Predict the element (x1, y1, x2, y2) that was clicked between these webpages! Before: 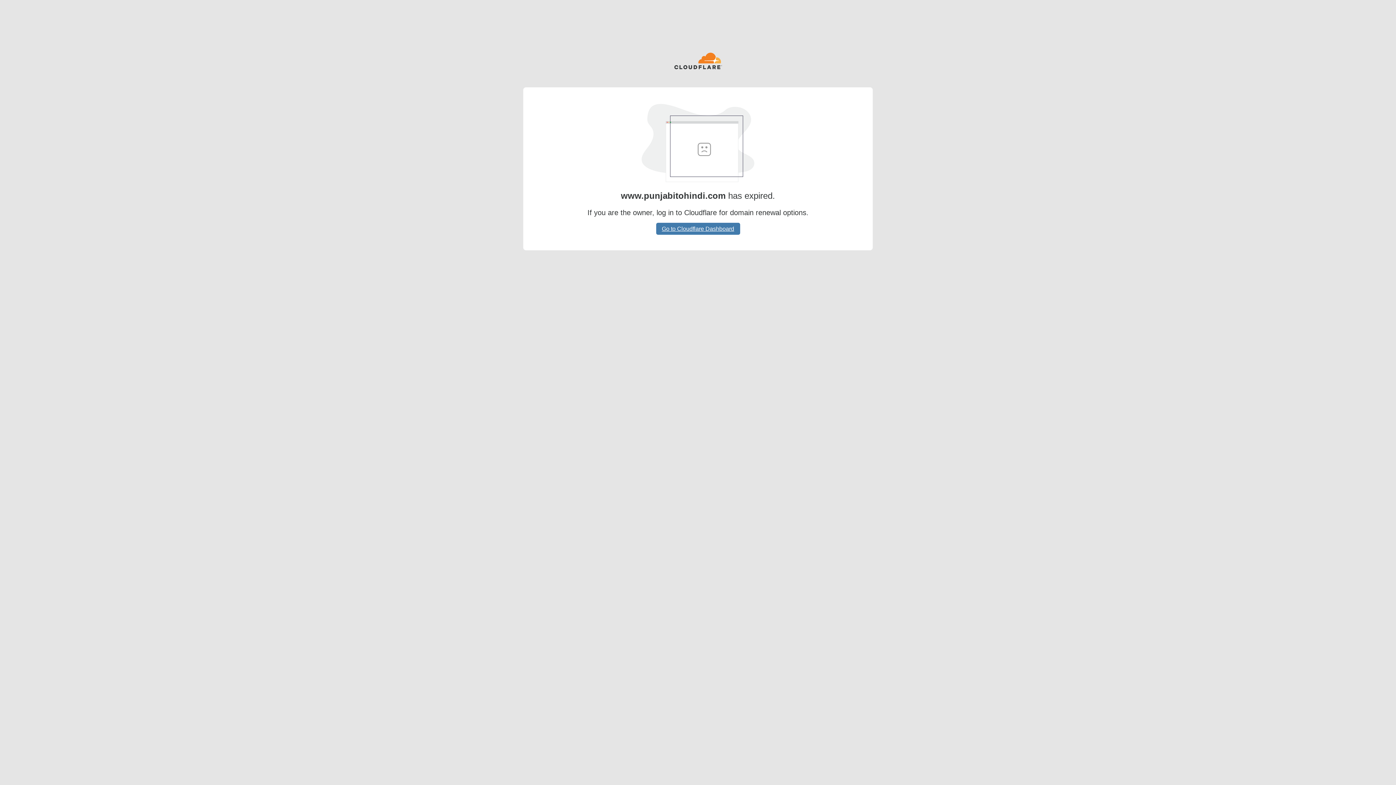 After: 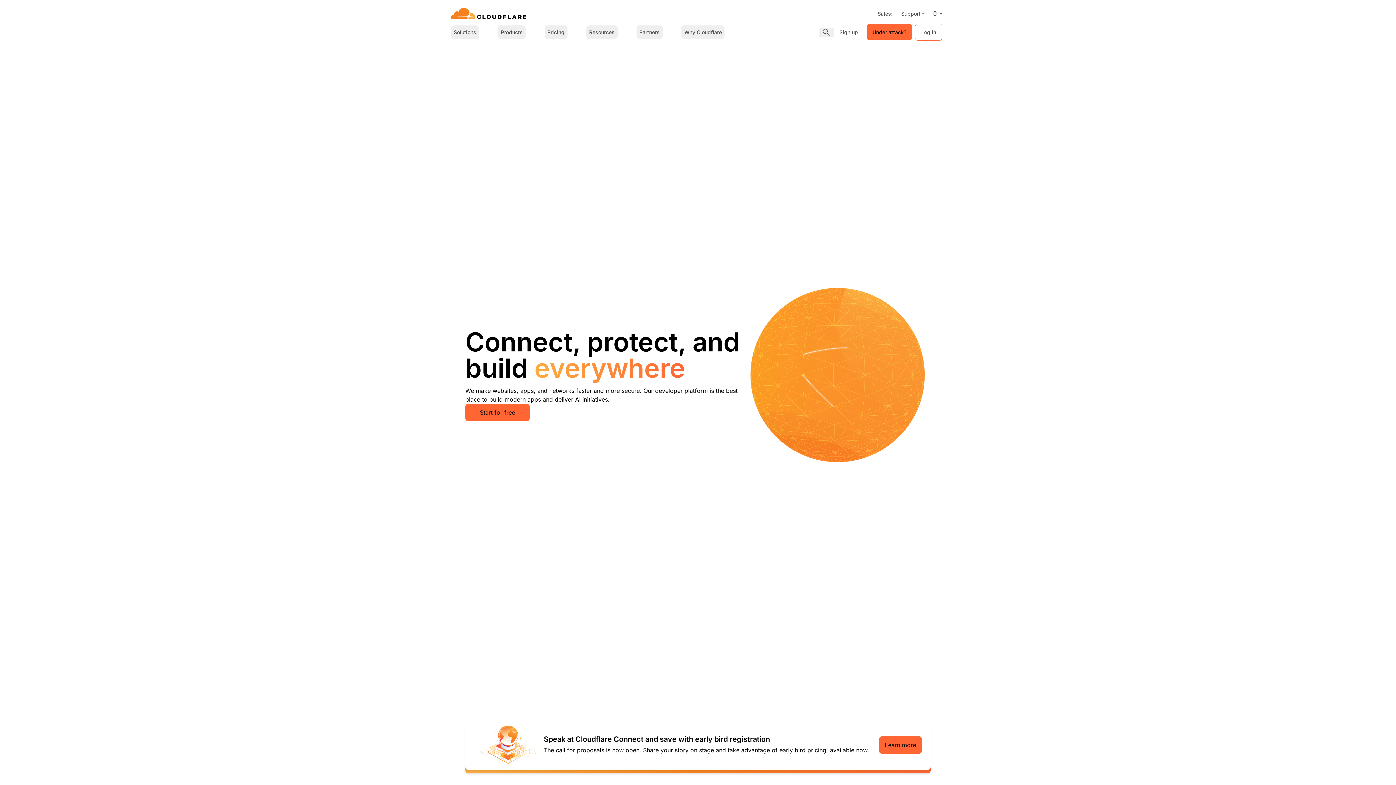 Action: bbox: (674, 52, 722, 70)